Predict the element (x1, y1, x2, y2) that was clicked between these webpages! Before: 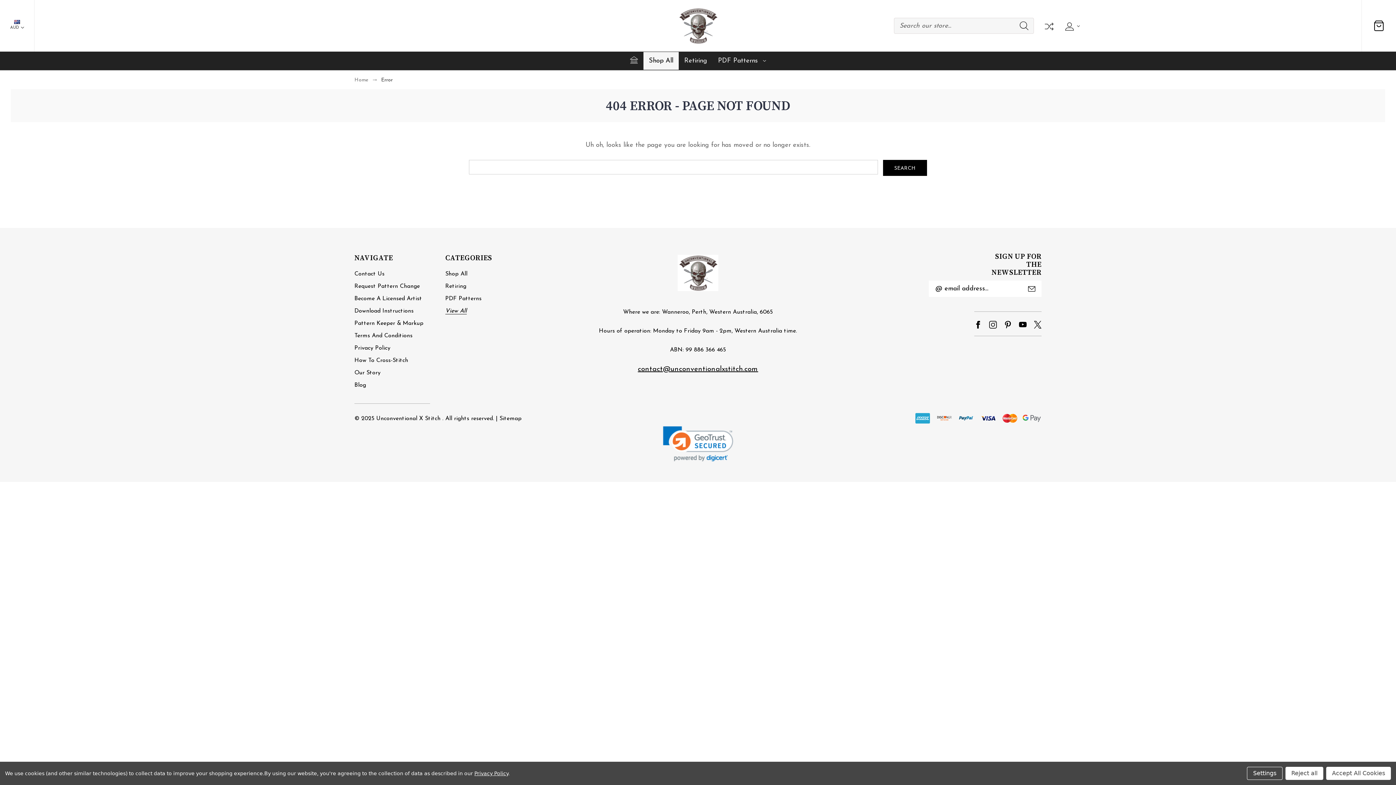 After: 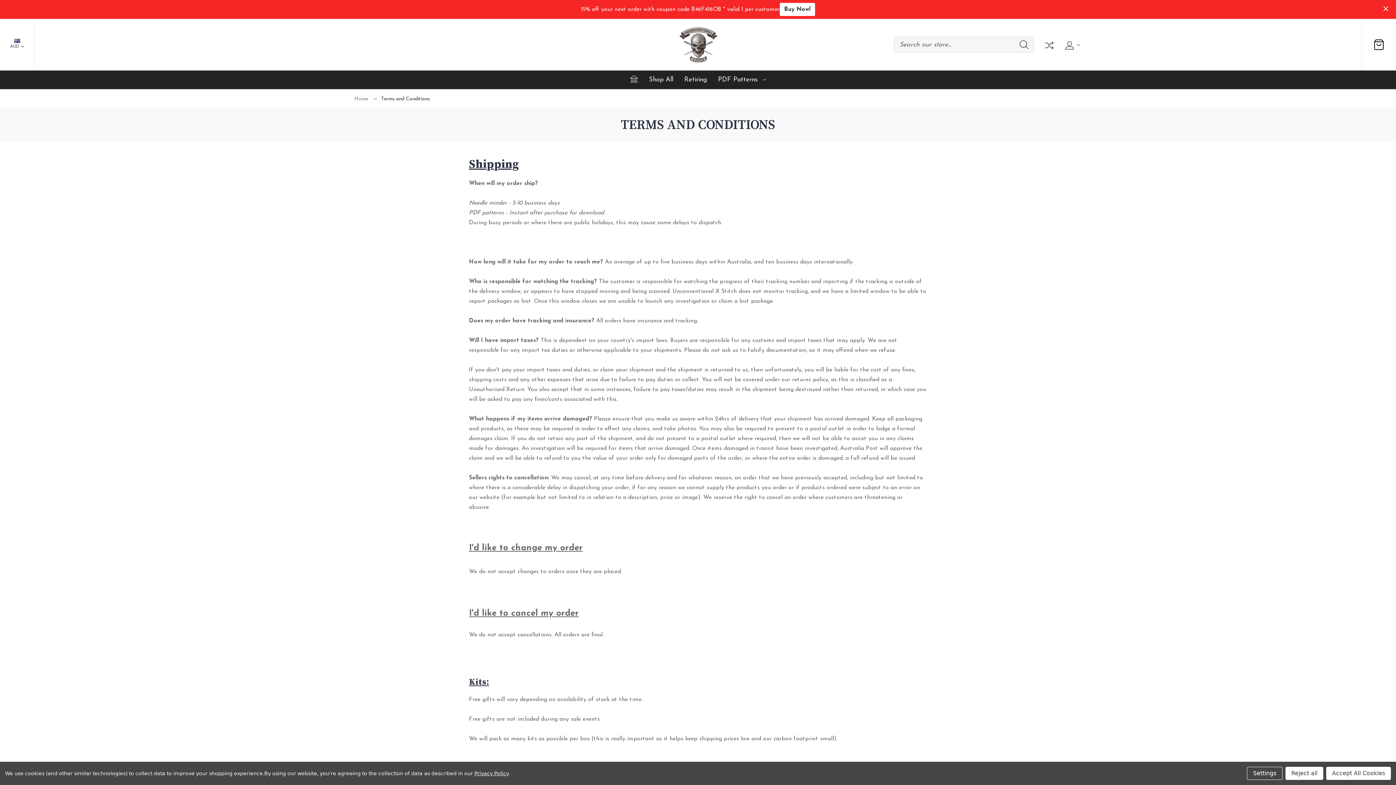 Action: bbox: (354, 333, 412, 339) label: Terms And Conditions